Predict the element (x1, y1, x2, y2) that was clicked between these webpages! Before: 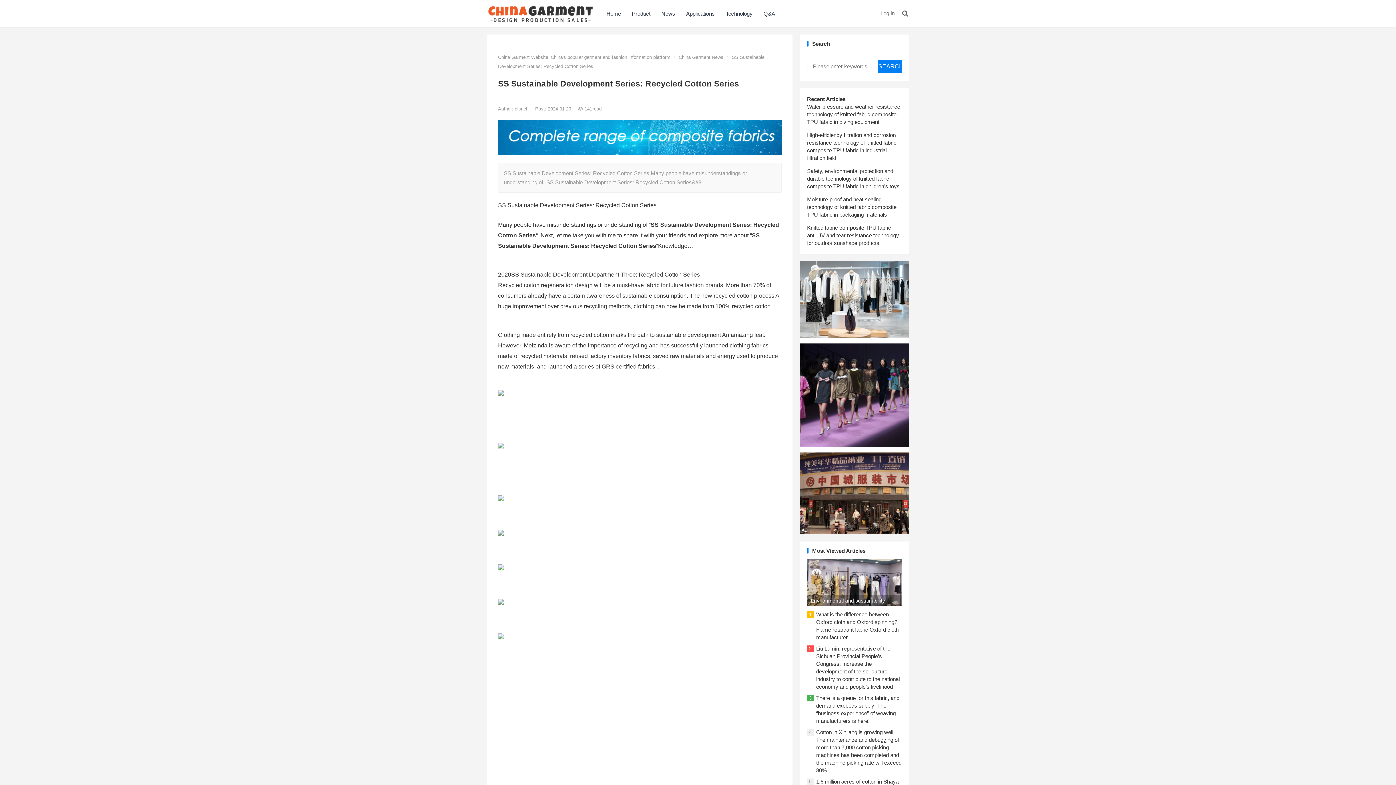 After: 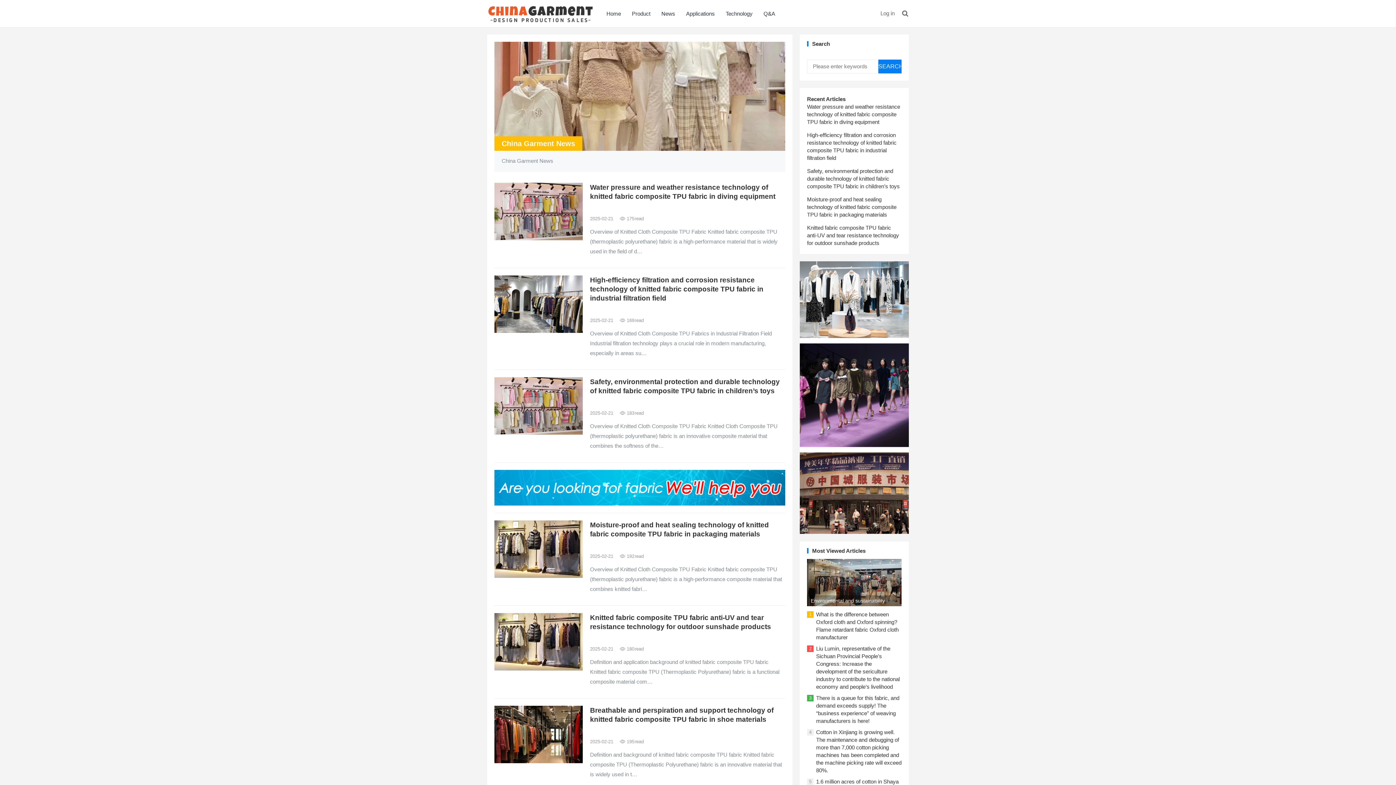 Action: label: News bbox: (656, 0, 680, 27)